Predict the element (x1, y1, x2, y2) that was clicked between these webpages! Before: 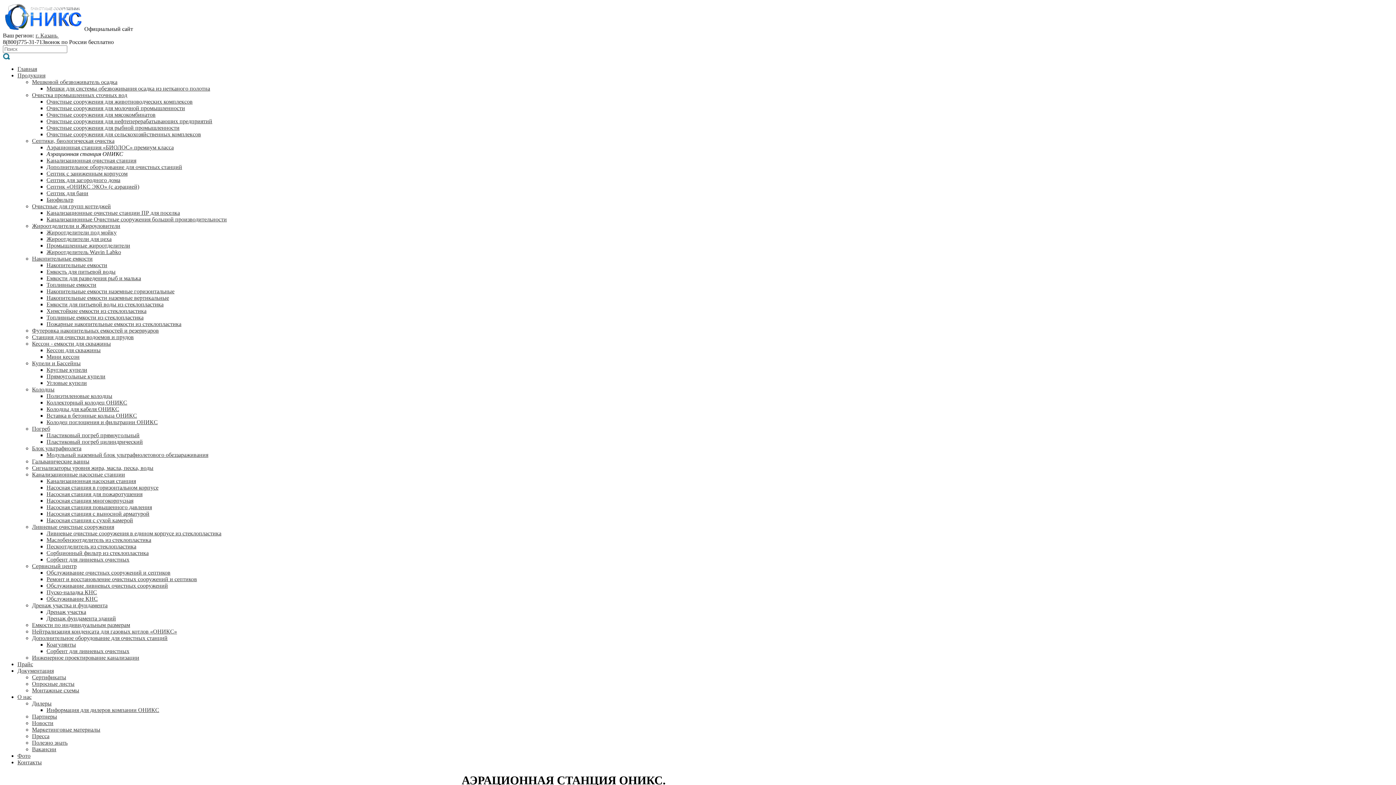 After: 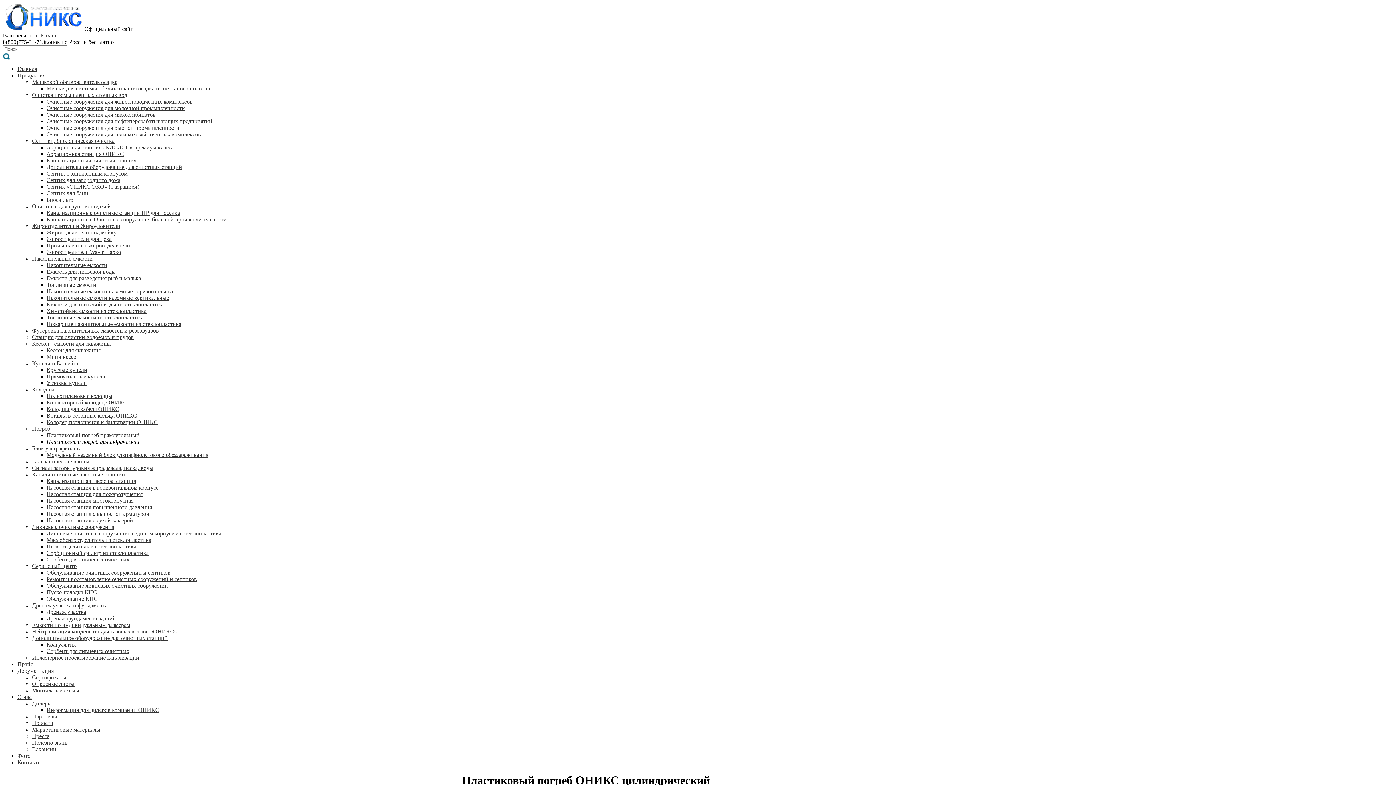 Action: bbox: (46, 438, 142, 445) label: Пластиковый погреб цилиндрический